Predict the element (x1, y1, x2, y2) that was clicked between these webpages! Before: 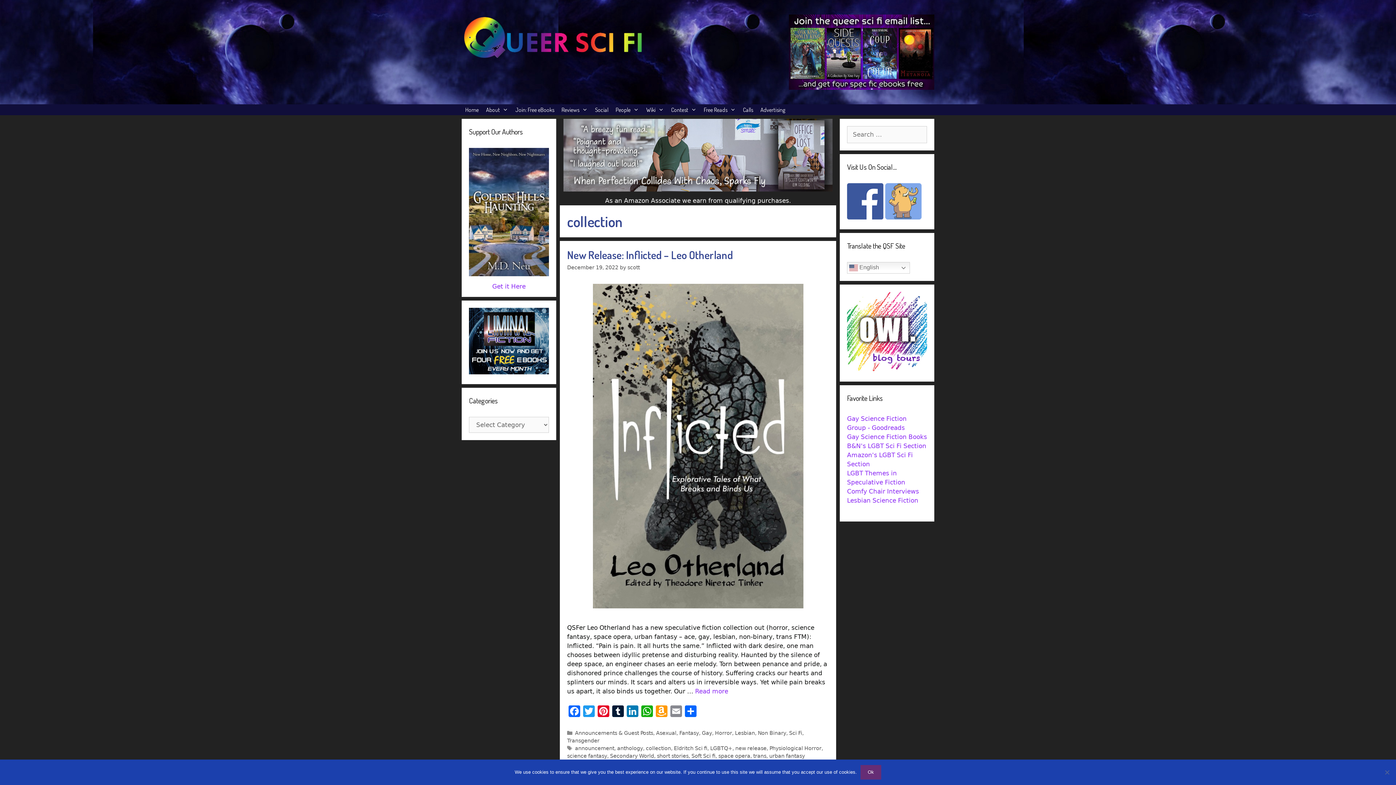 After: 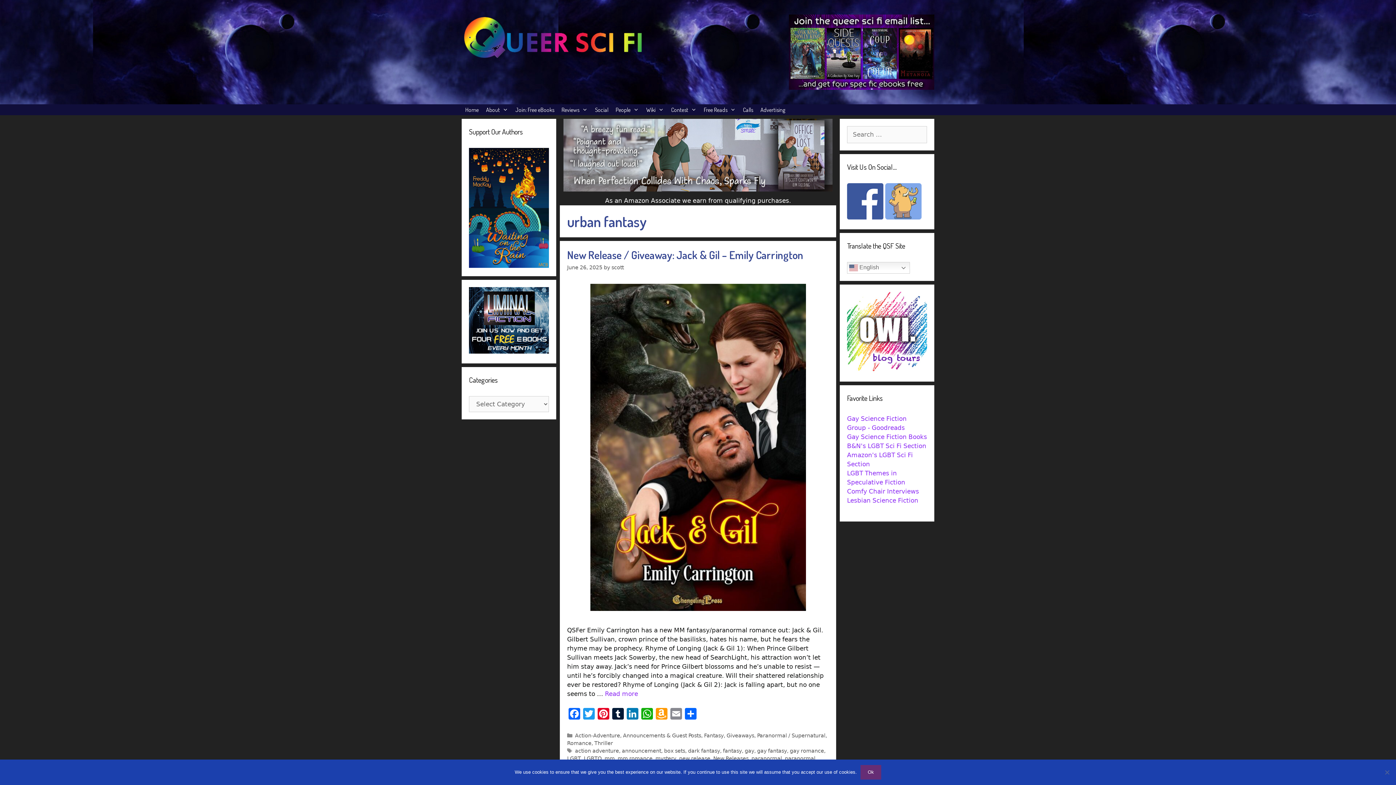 Action: label: urban fantasy bbox: (769, 753, 805, 759)